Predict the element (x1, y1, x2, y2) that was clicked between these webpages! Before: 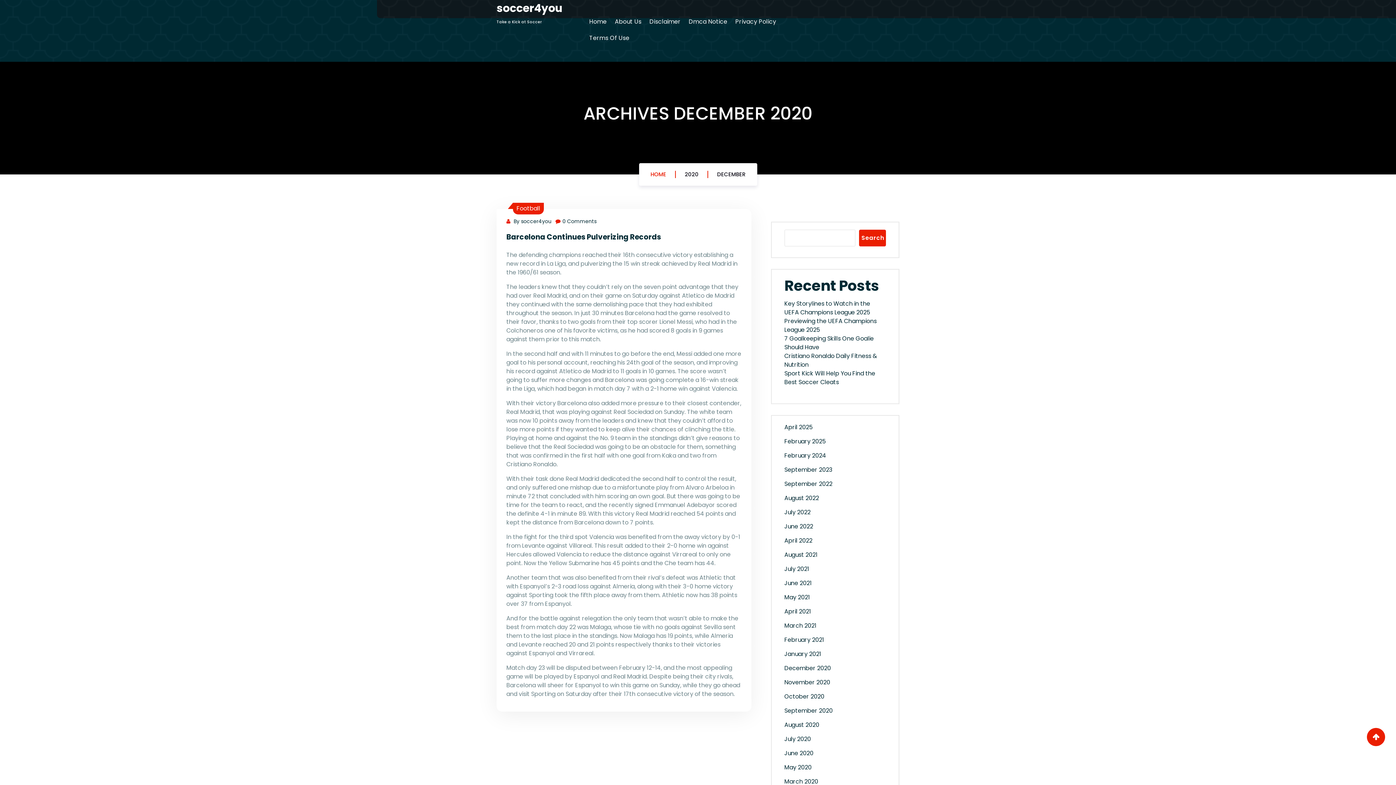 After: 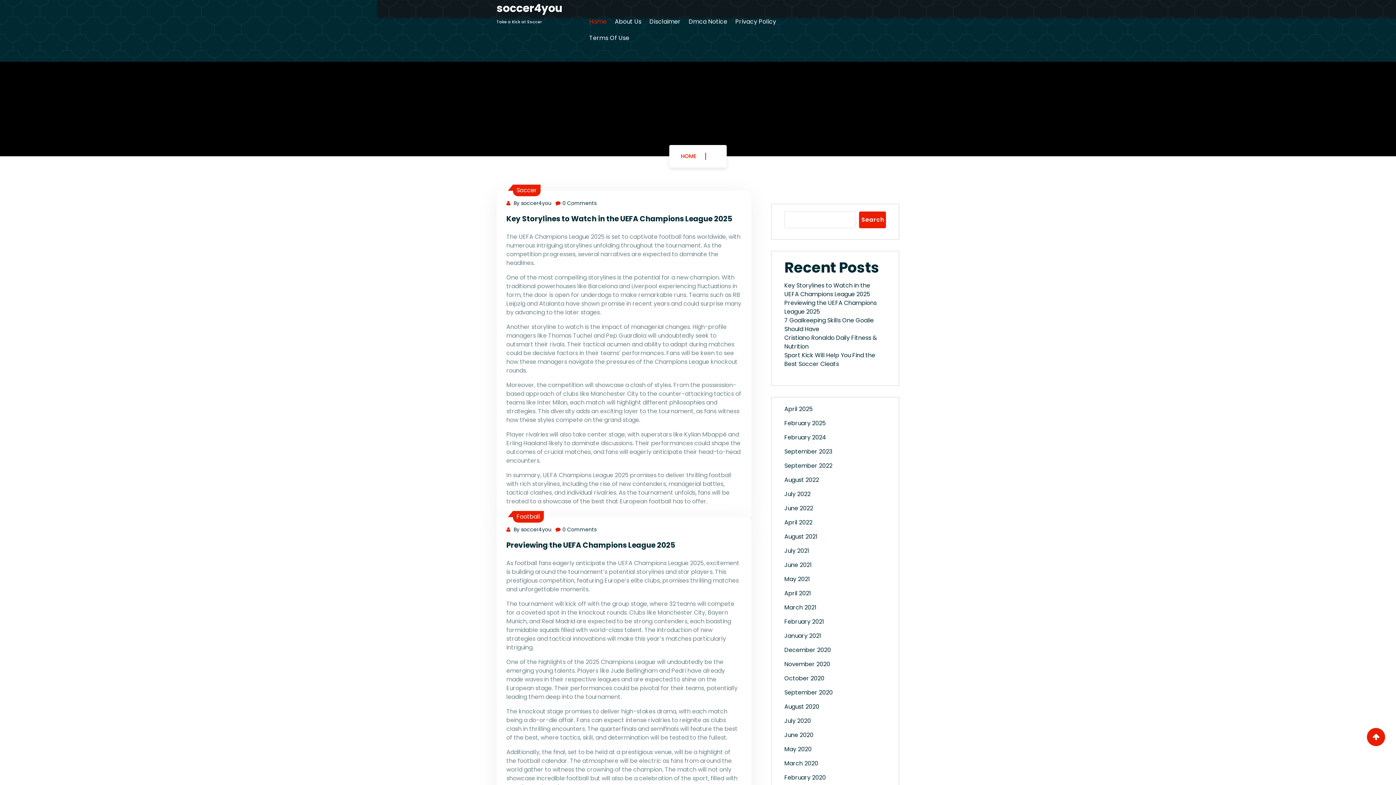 Action: label: Home bbox: (589, 13, 606, 29)